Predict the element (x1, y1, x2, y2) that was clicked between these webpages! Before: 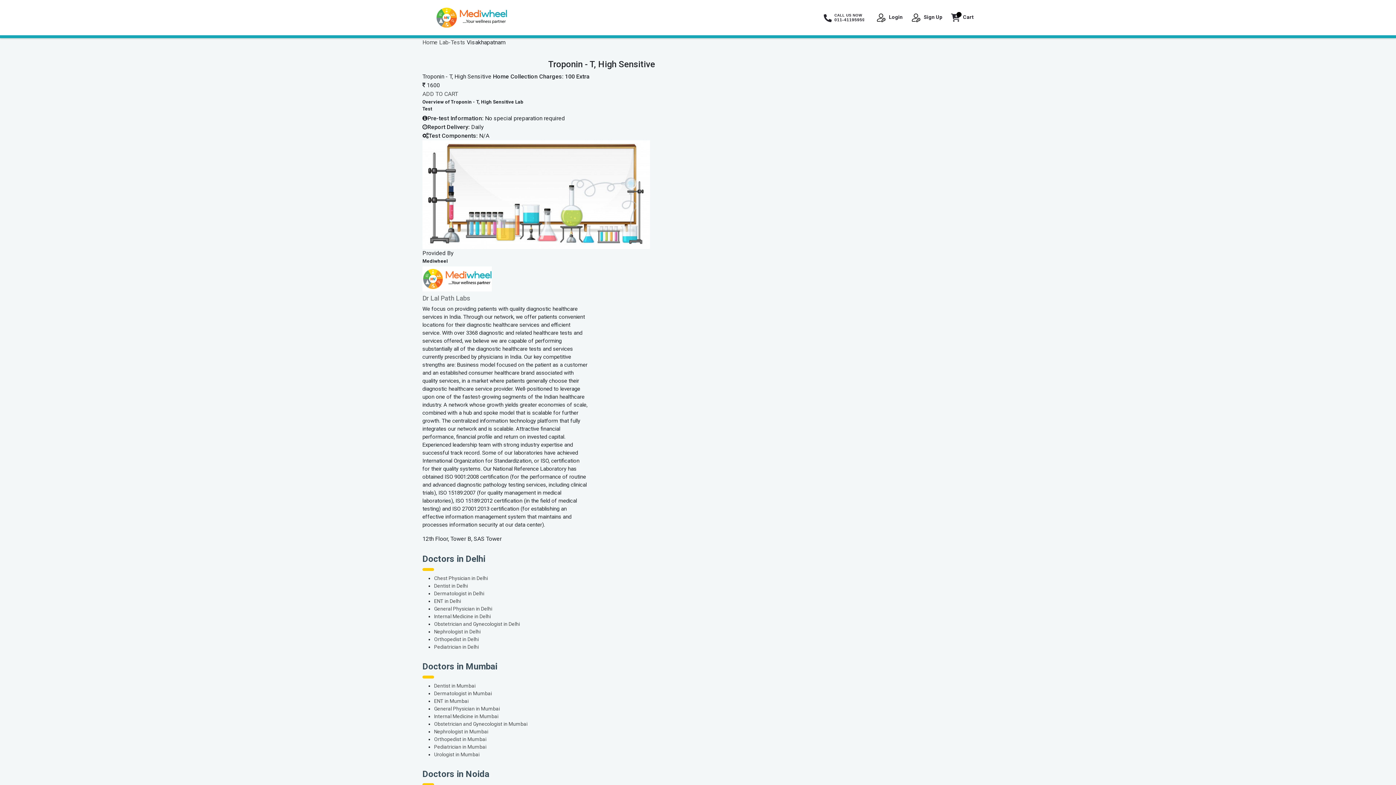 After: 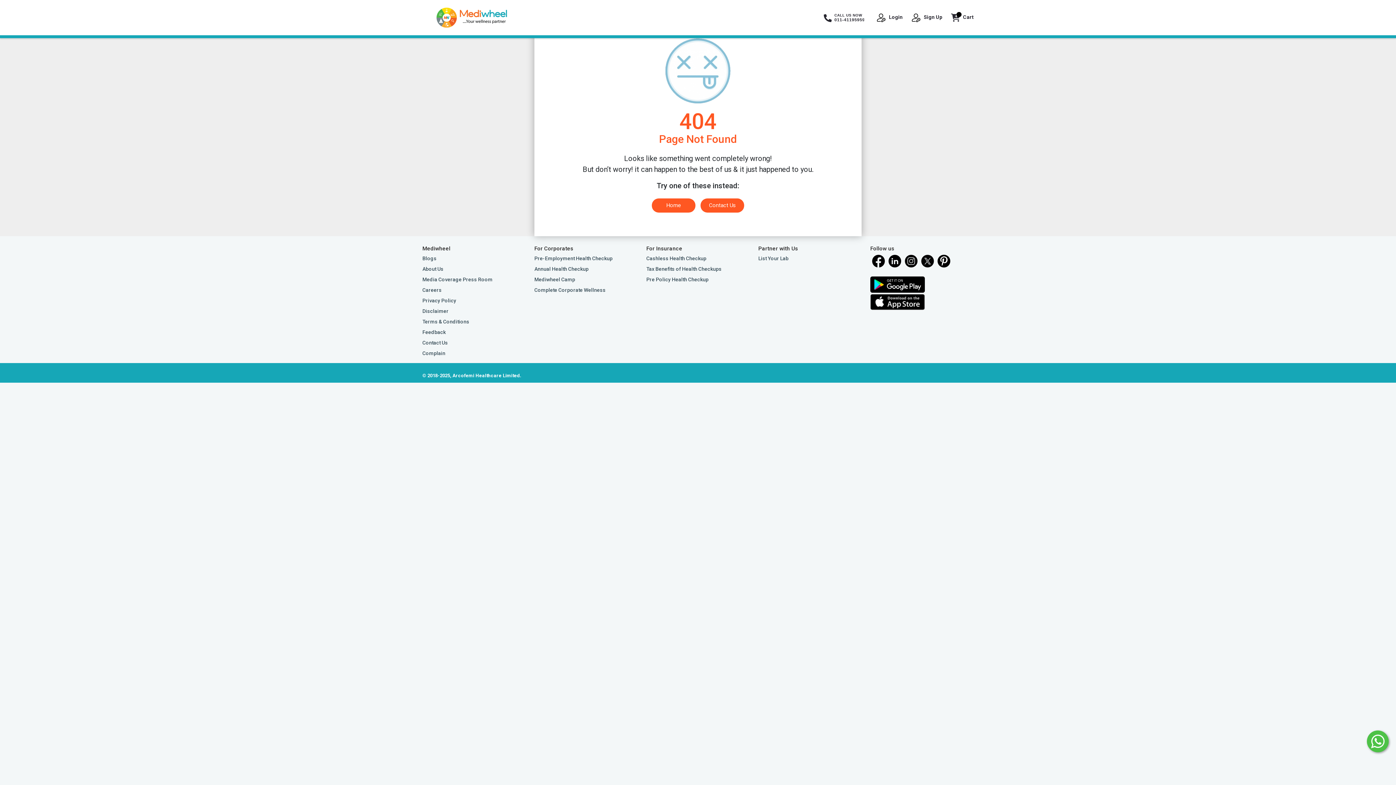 Action: label: Orthopedist in Delhi bbox: (434, 636, 478, 642)